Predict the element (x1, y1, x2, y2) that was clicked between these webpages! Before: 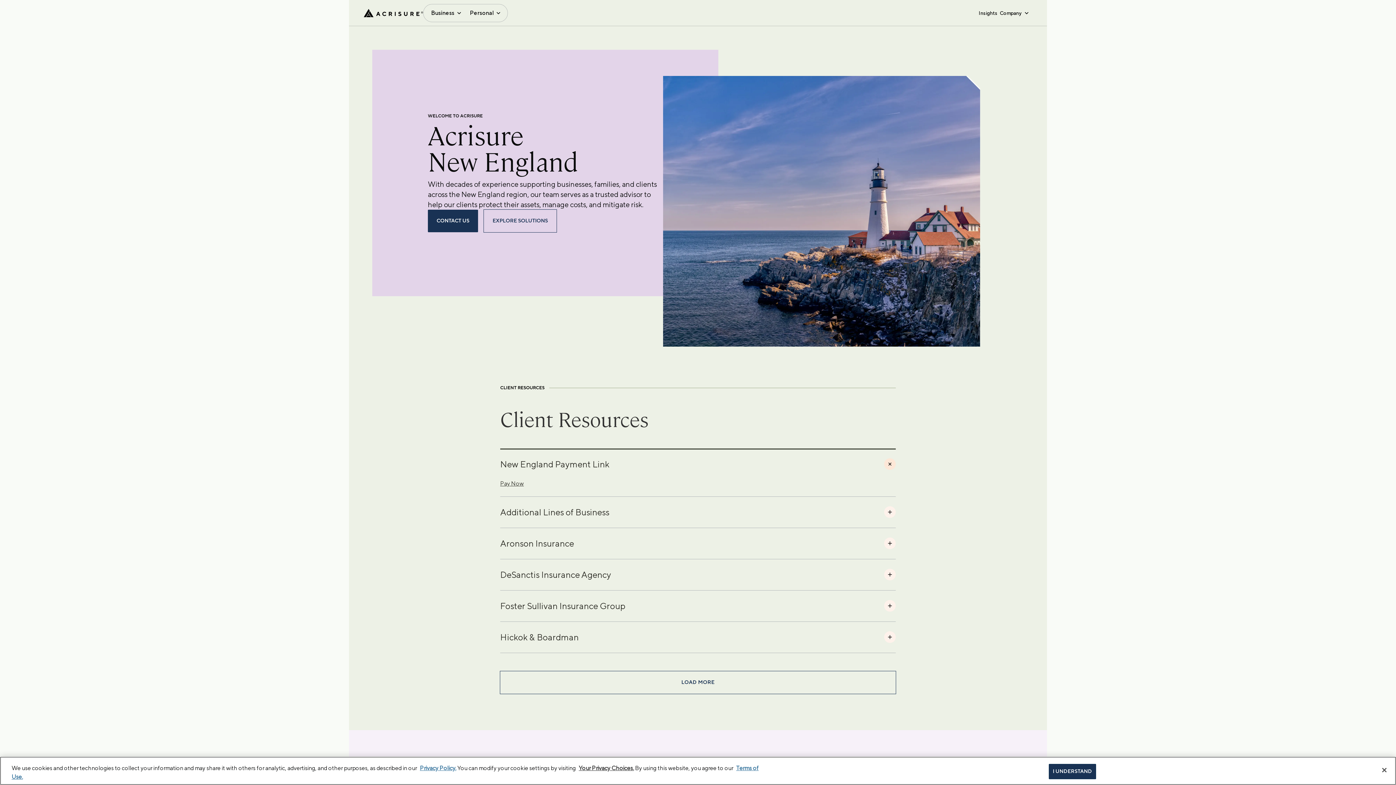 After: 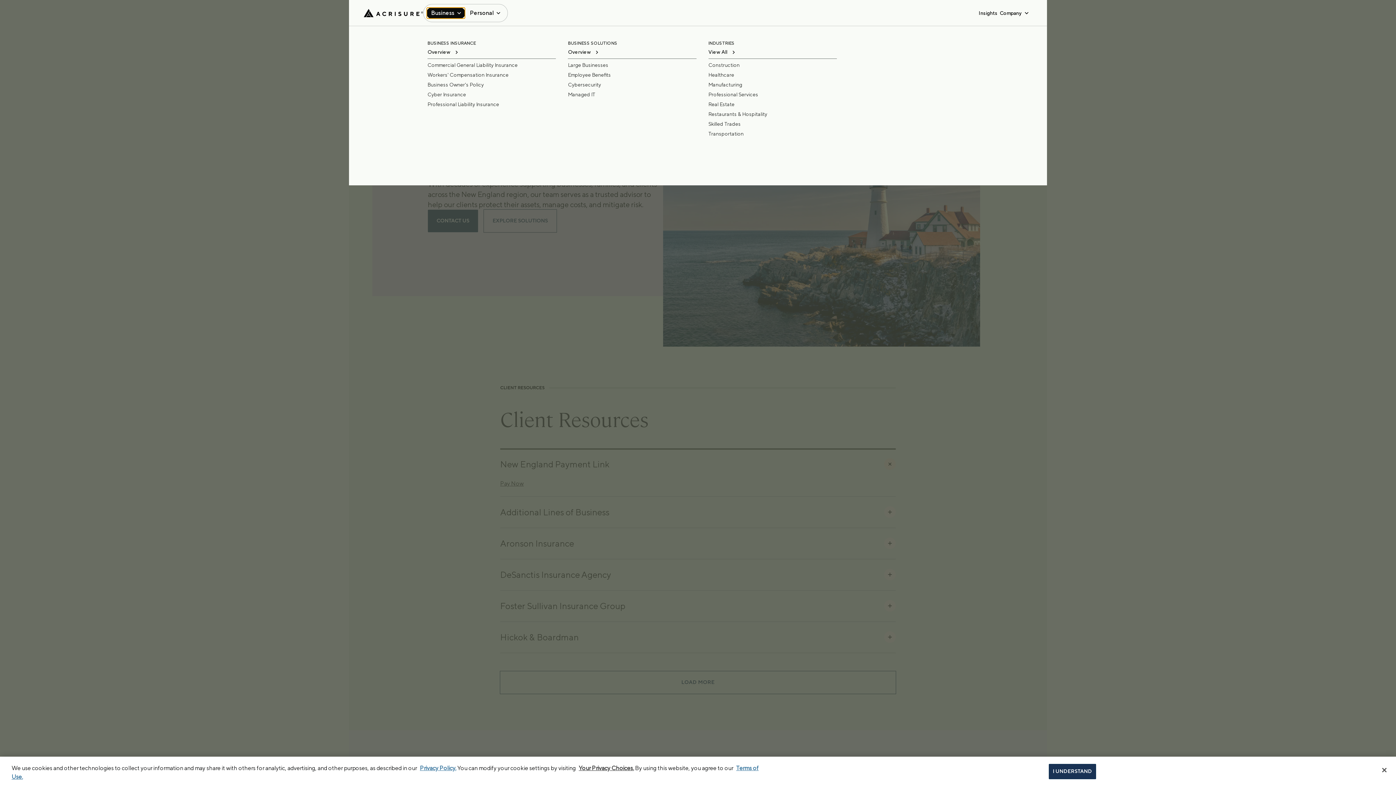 Action: bbox: (426, 7, 465, 18) label: Business